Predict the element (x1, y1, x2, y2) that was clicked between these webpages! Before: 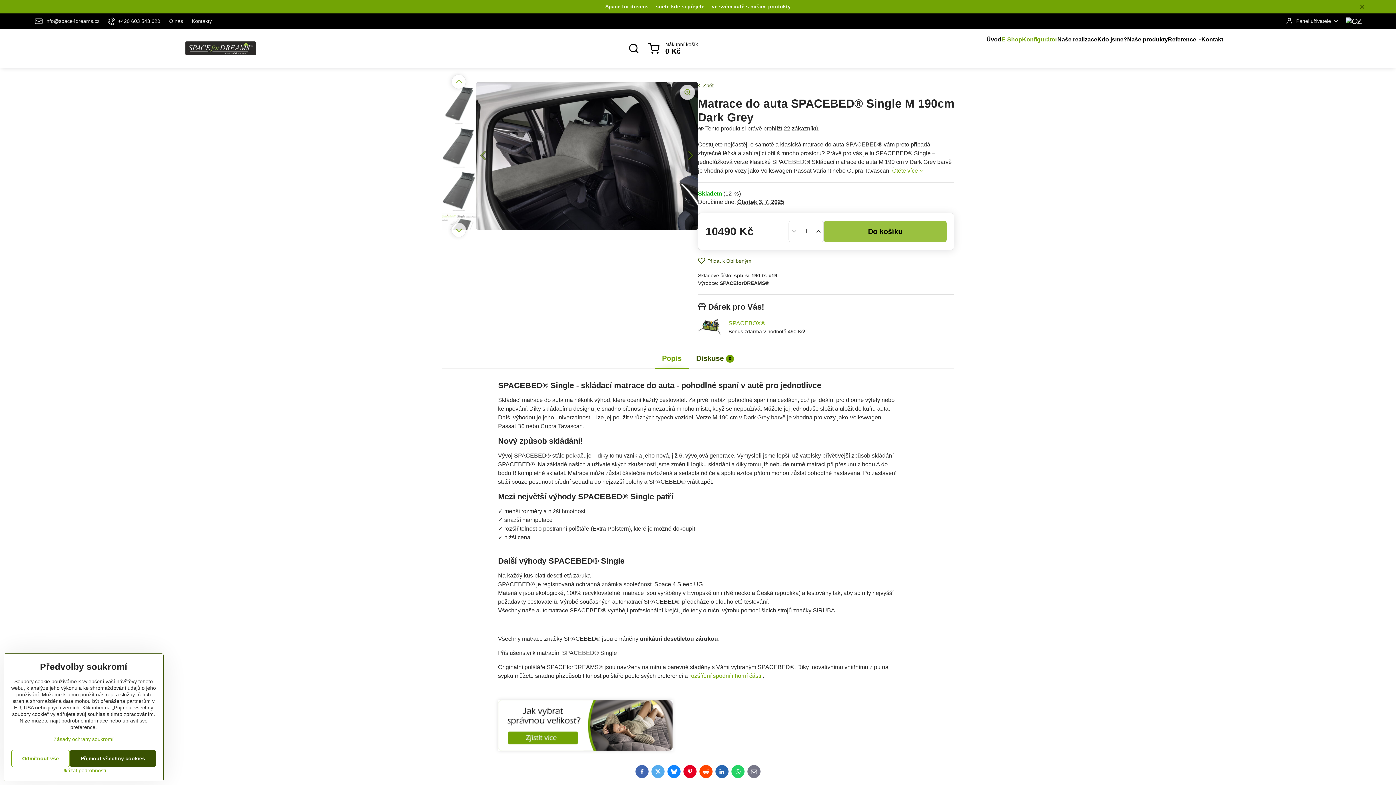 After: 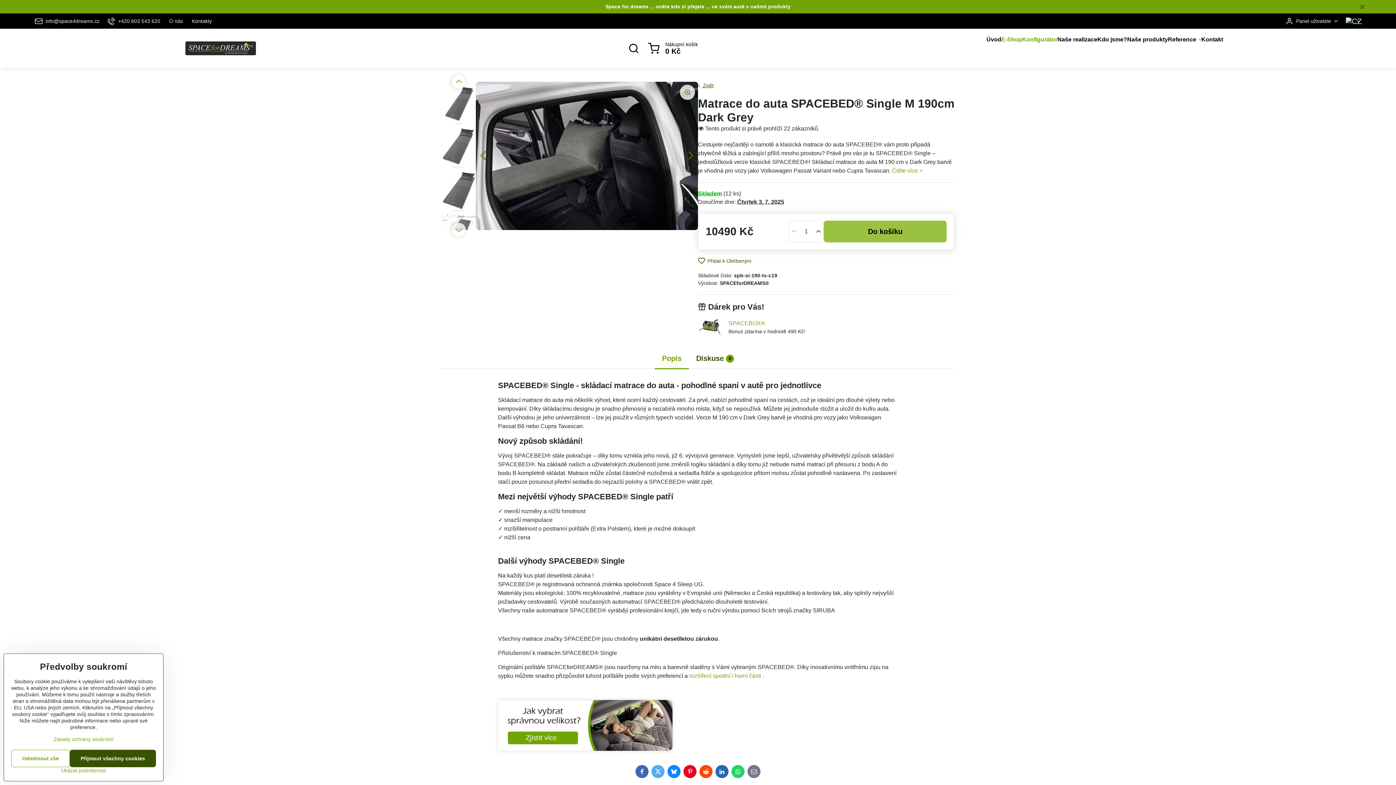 Action: bbox: (689, 673, 762, 679) label: rozšíření spodní i horní části 